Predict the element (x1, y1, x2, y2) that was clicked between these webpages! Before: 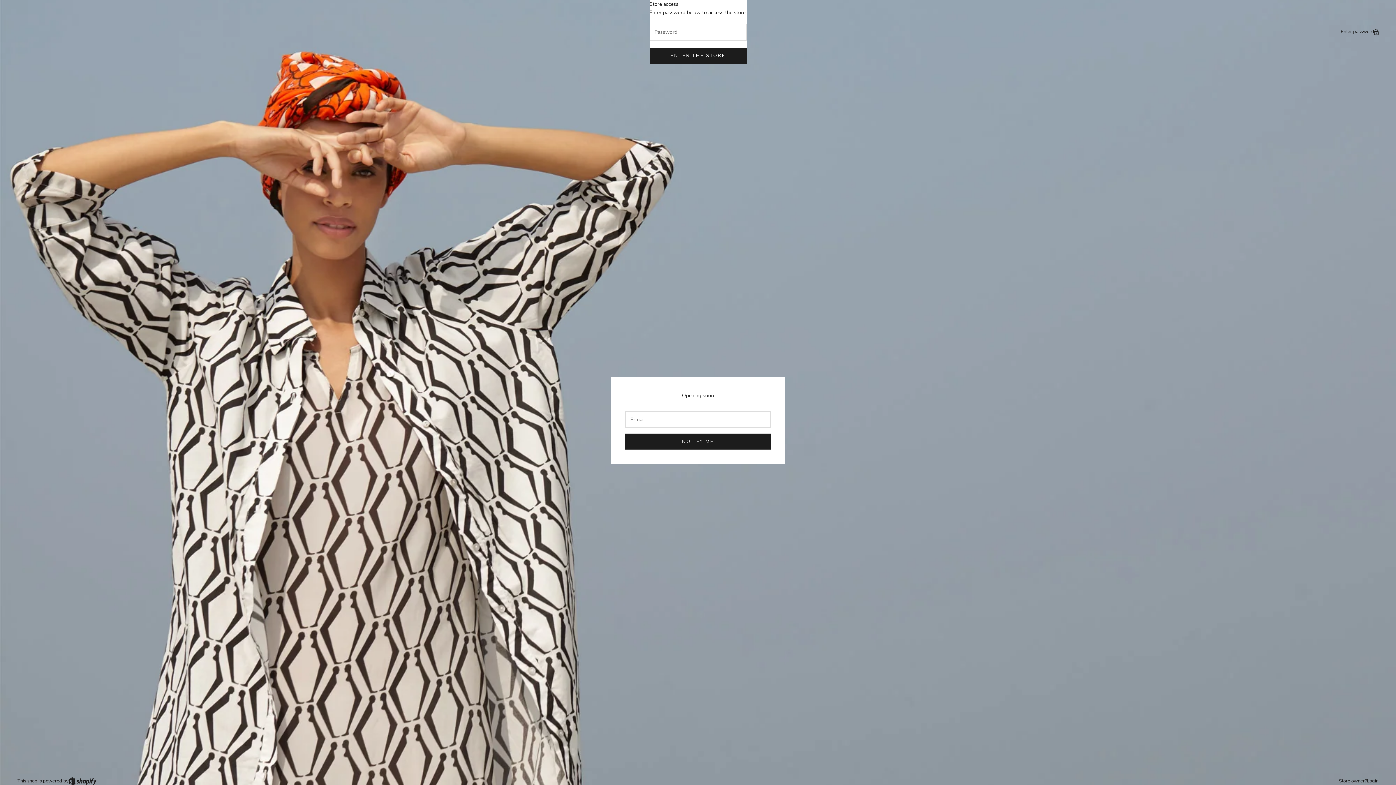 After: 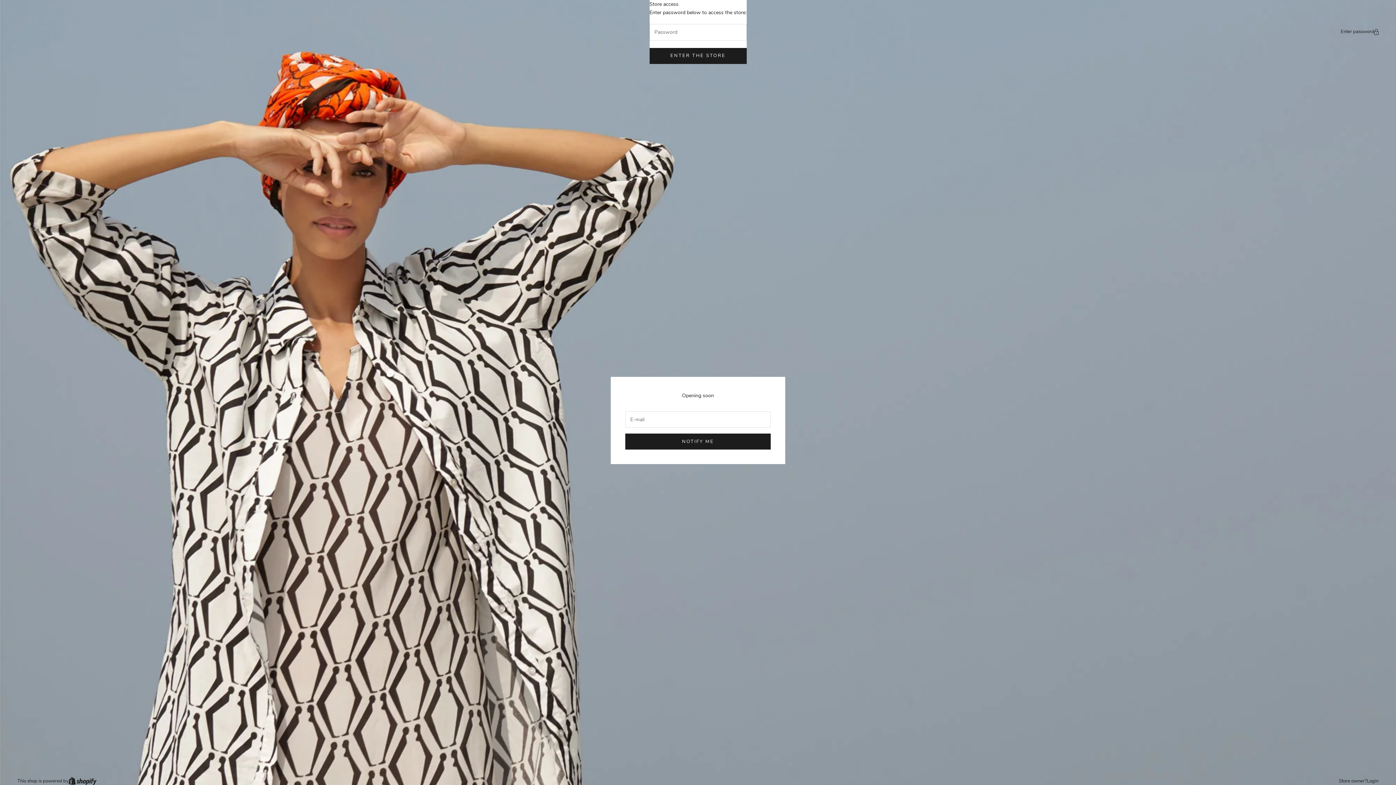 Action: bbox: (1367, 777, 1378, 785) label: Login